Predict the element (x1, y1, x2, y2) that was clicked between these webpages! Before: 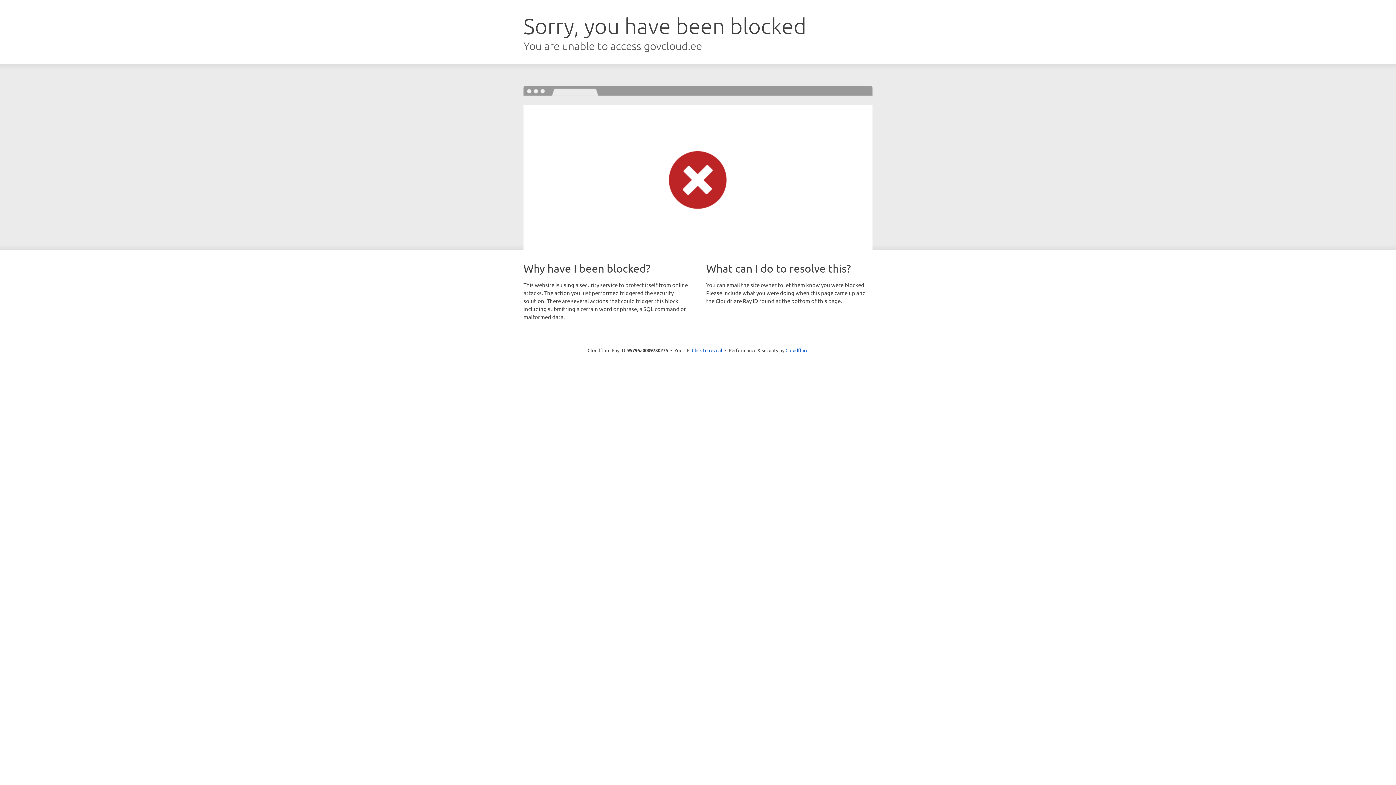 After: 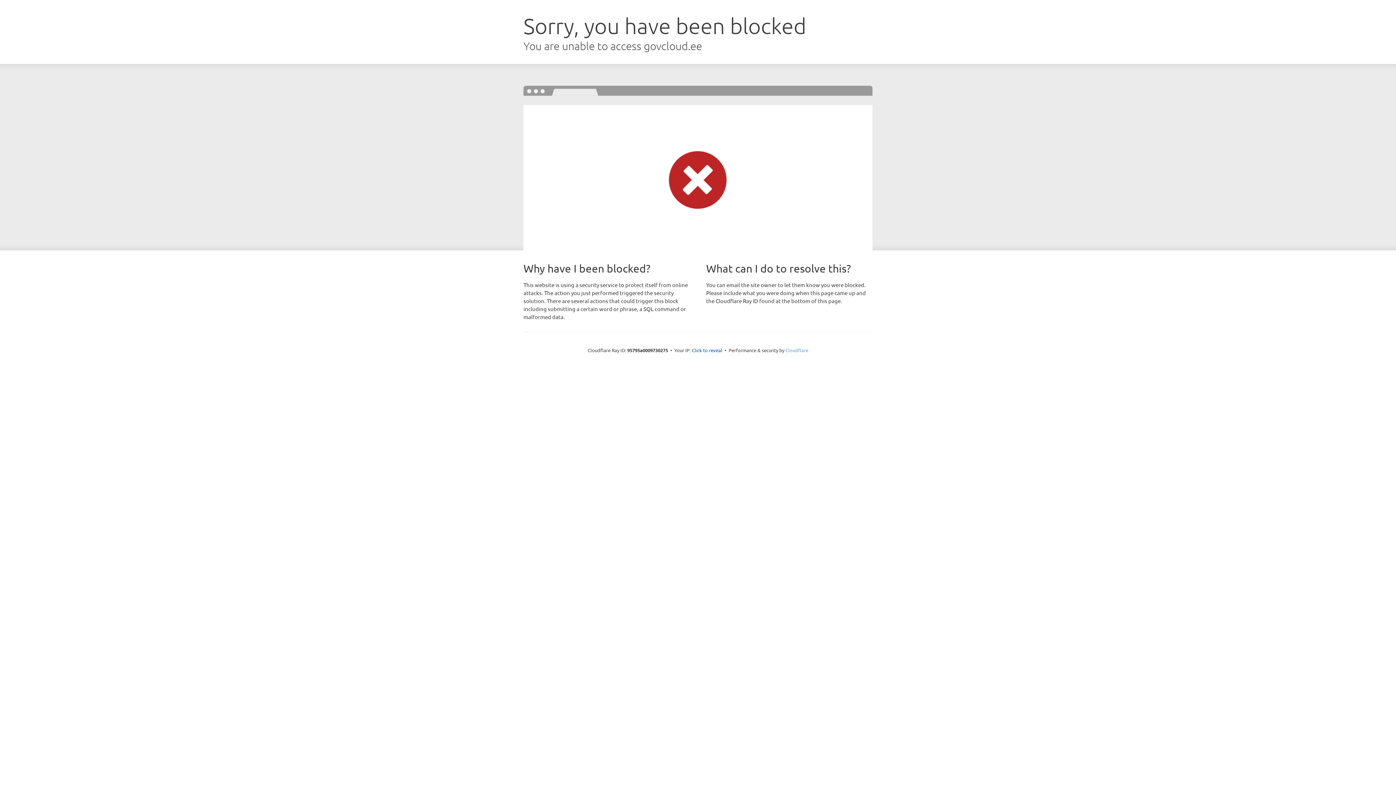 Action: label: Cloudflare bbox: (785, 347, 808, 353)